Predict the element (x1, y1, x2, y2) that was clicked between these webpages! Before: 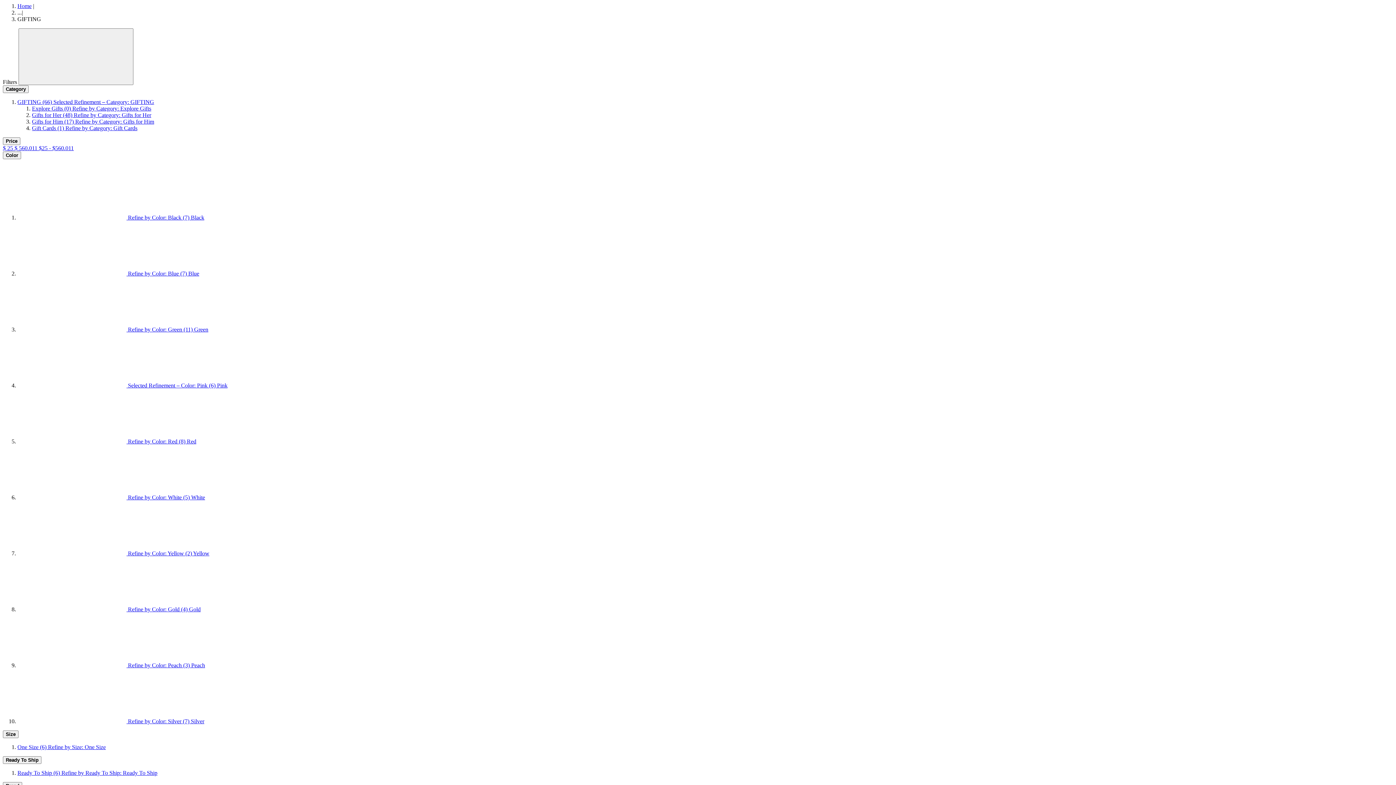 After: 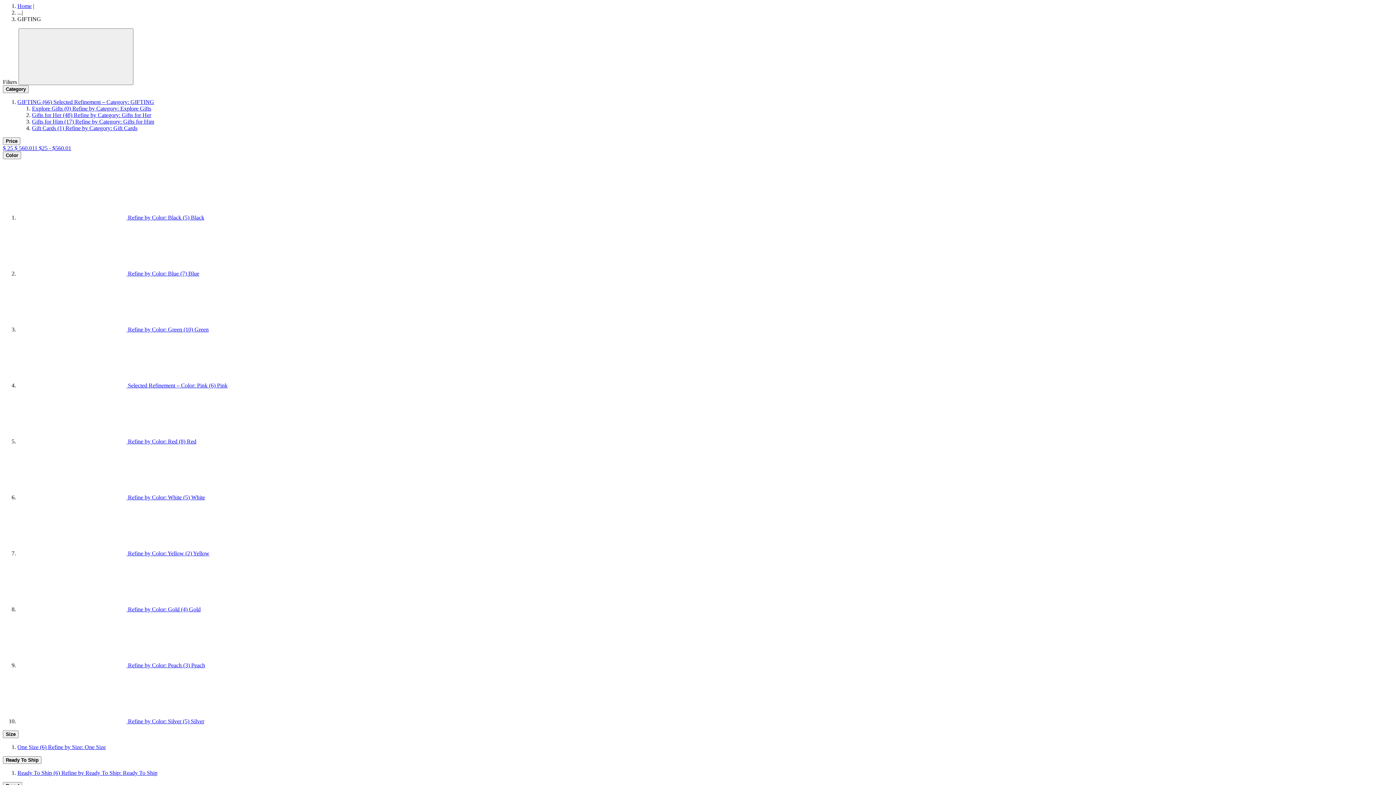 Action: bbox: (2, 145, 73, 151) label: $ 25 $ 560.011 $25 - $560.011